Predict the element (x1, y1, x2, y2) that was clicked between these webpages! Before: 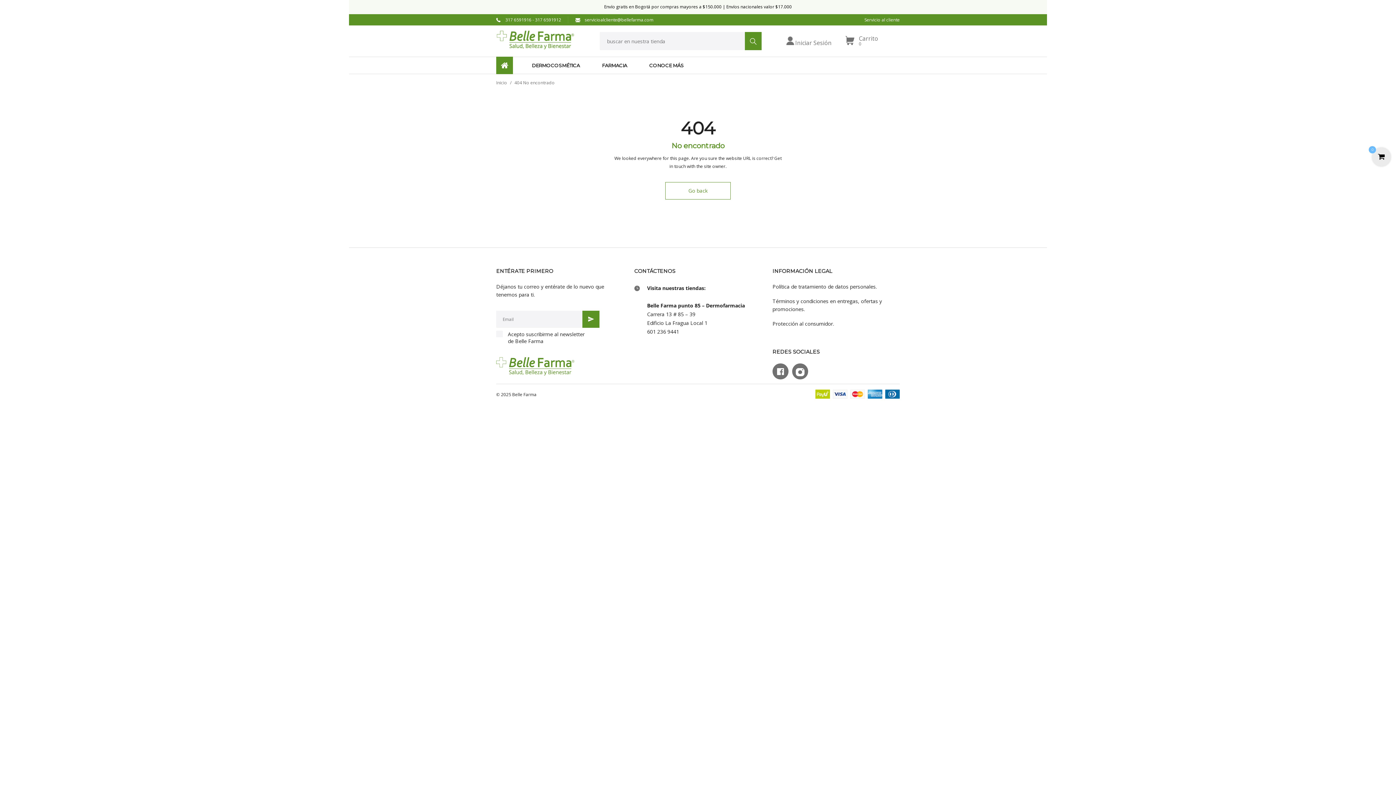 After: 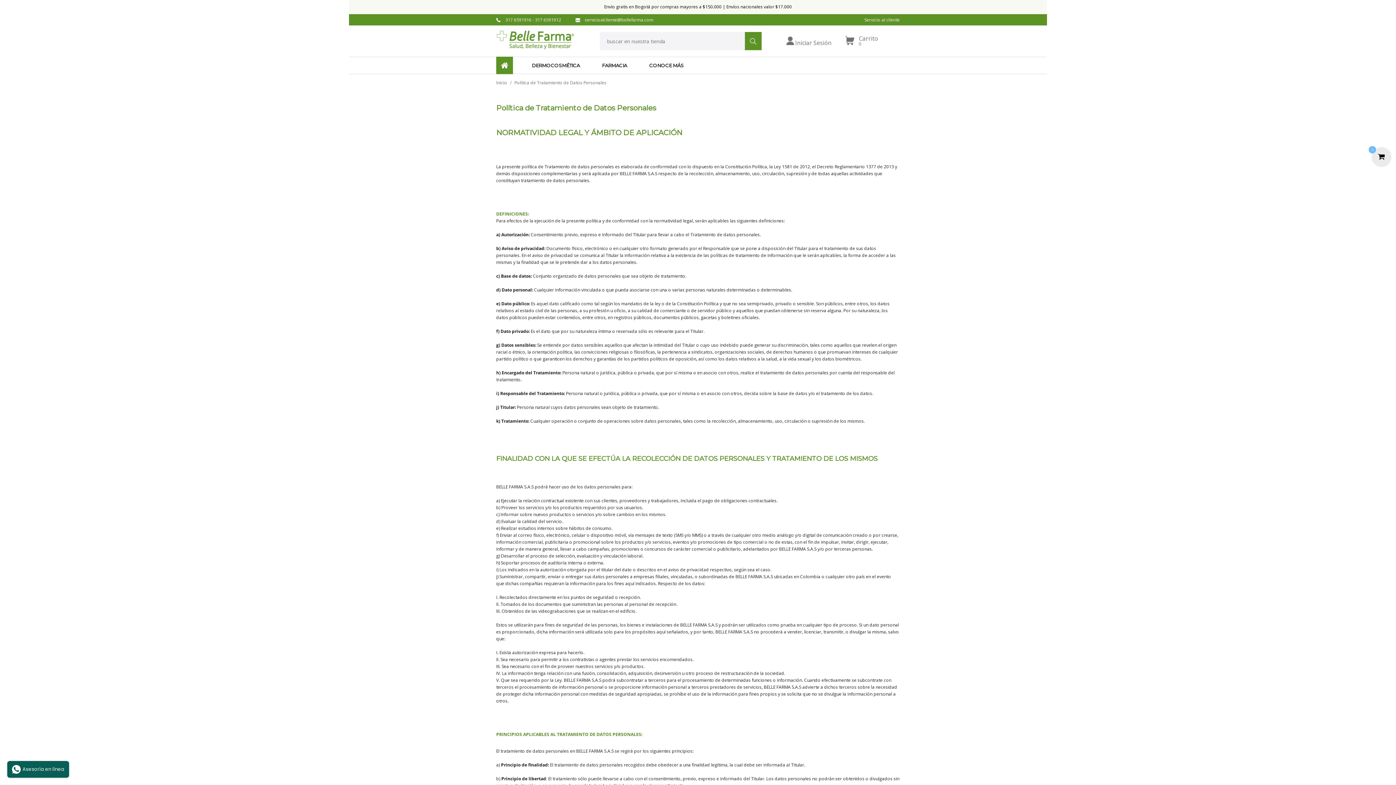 Action: bbox: (772, 283, 877, 290) label: Política de tratamiento de datos personales.